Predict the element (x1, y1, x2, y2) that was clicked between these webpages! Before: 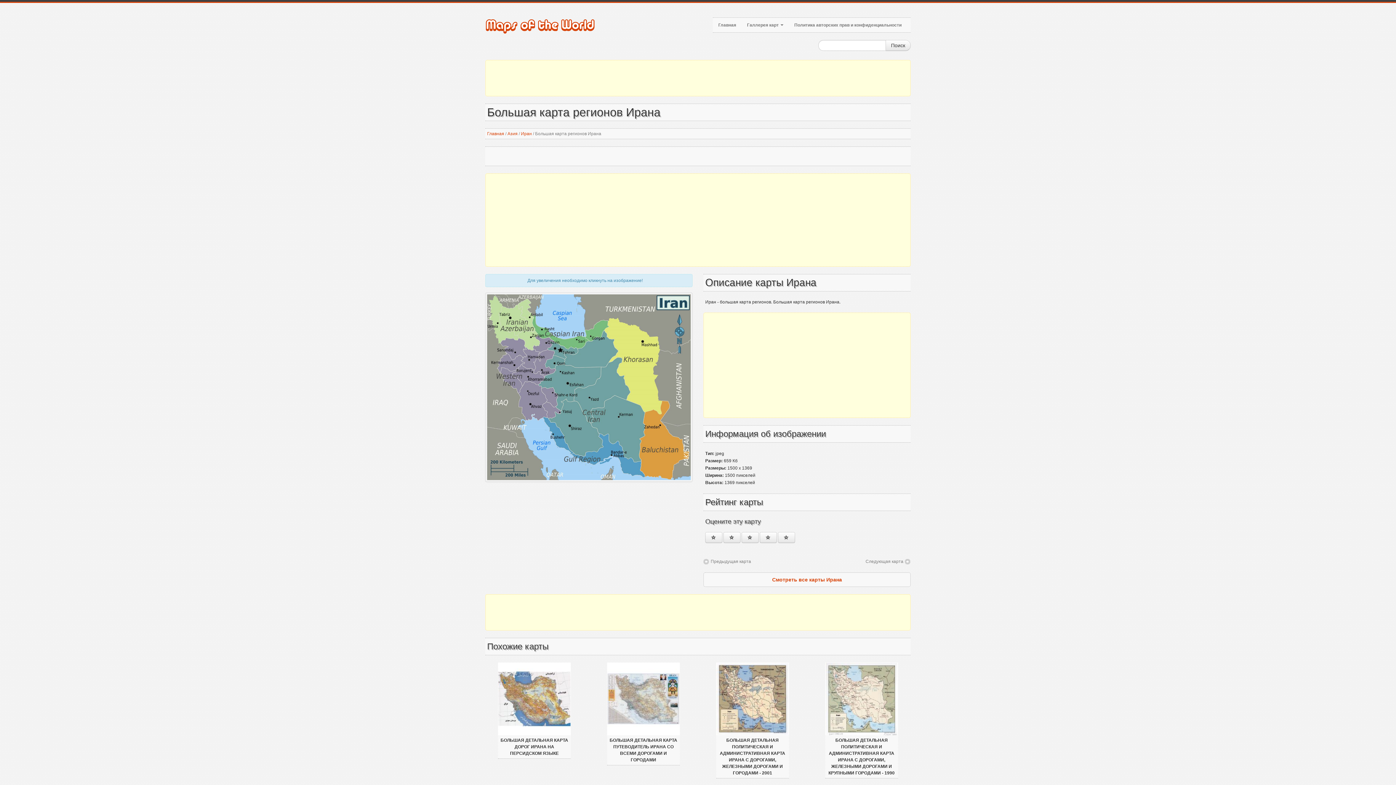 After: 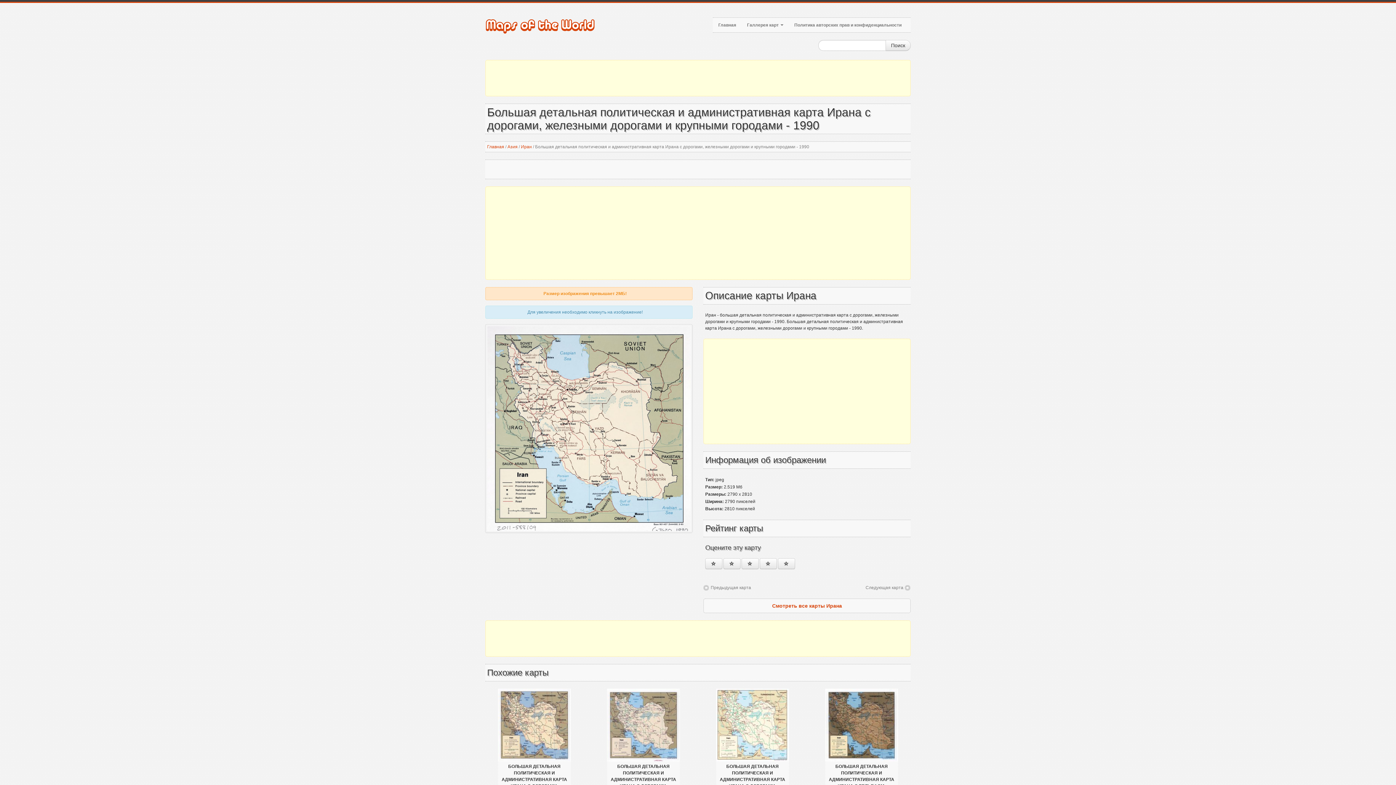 Action: bbox: (825, 696, 898, 701)